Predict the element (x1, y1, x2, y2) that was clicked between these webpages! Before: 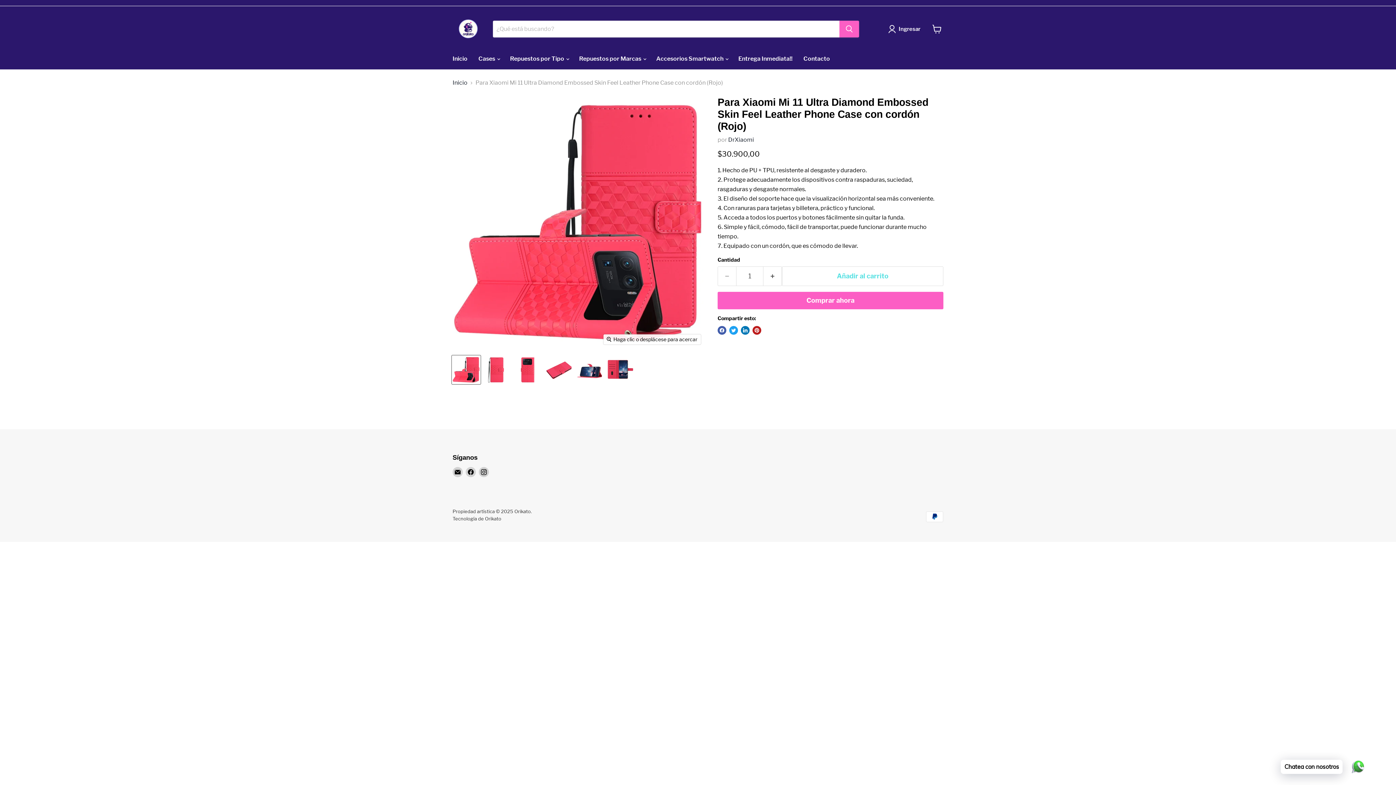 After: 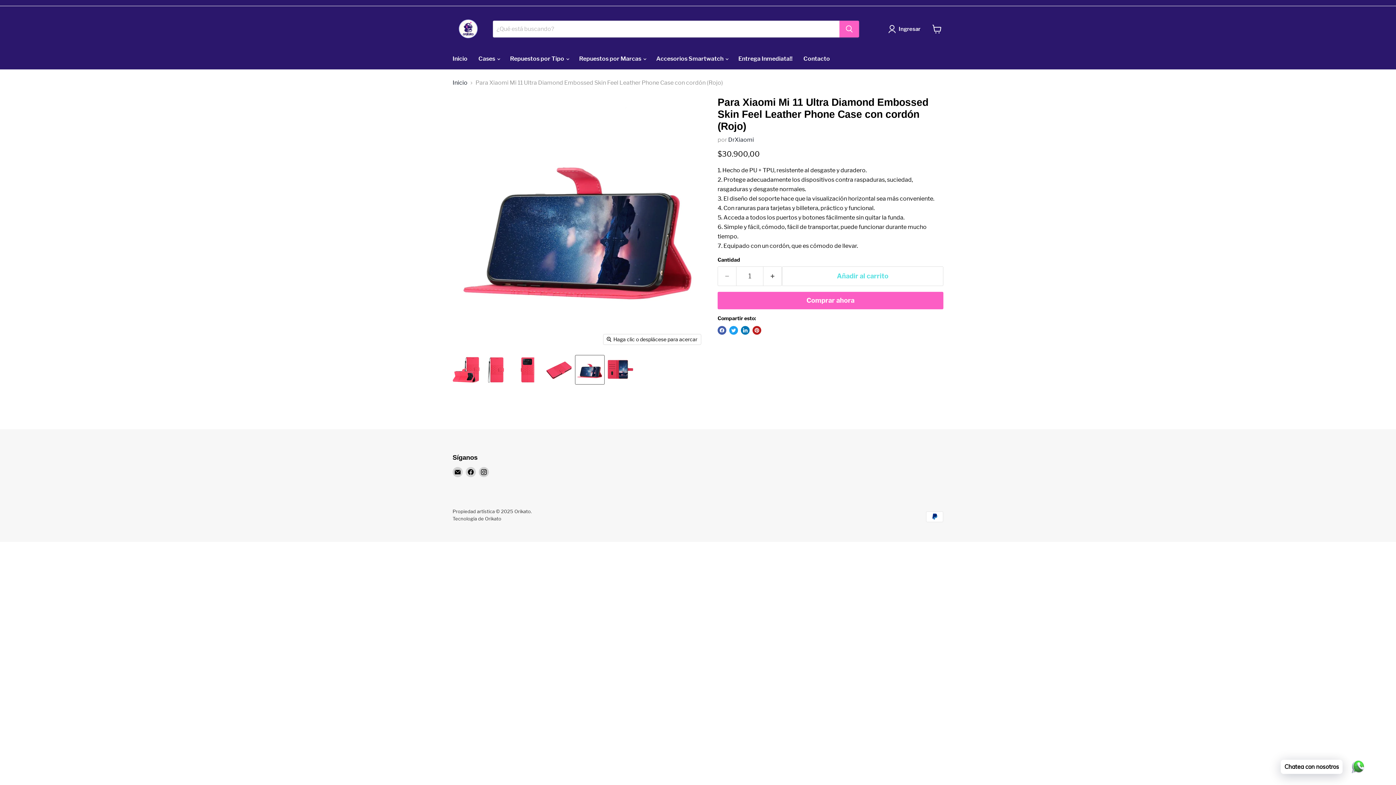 Action: bbox: (575, 355, 604, 384) label: EDA004155923E_4.jpg@f6e538588133b131eabbddc4a7dccd04 miniatura